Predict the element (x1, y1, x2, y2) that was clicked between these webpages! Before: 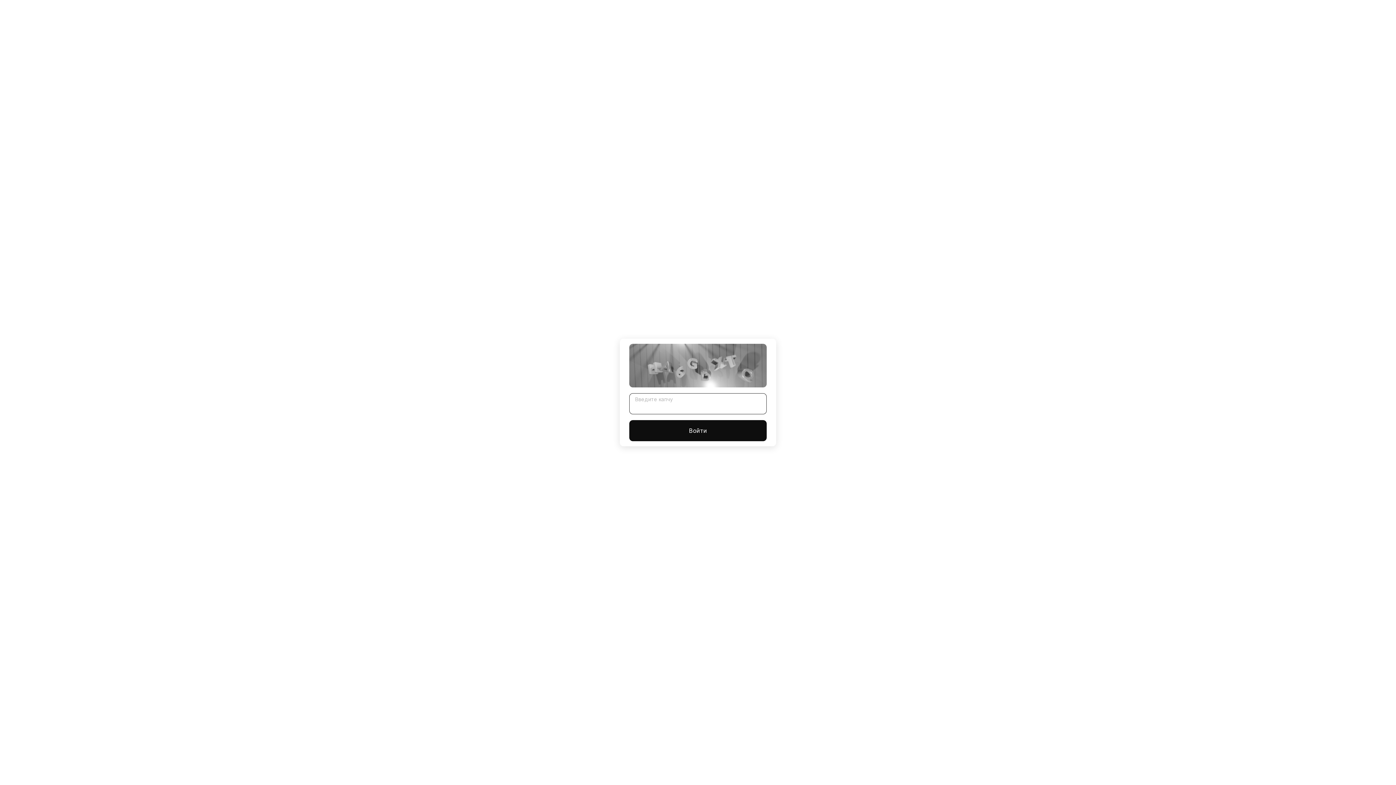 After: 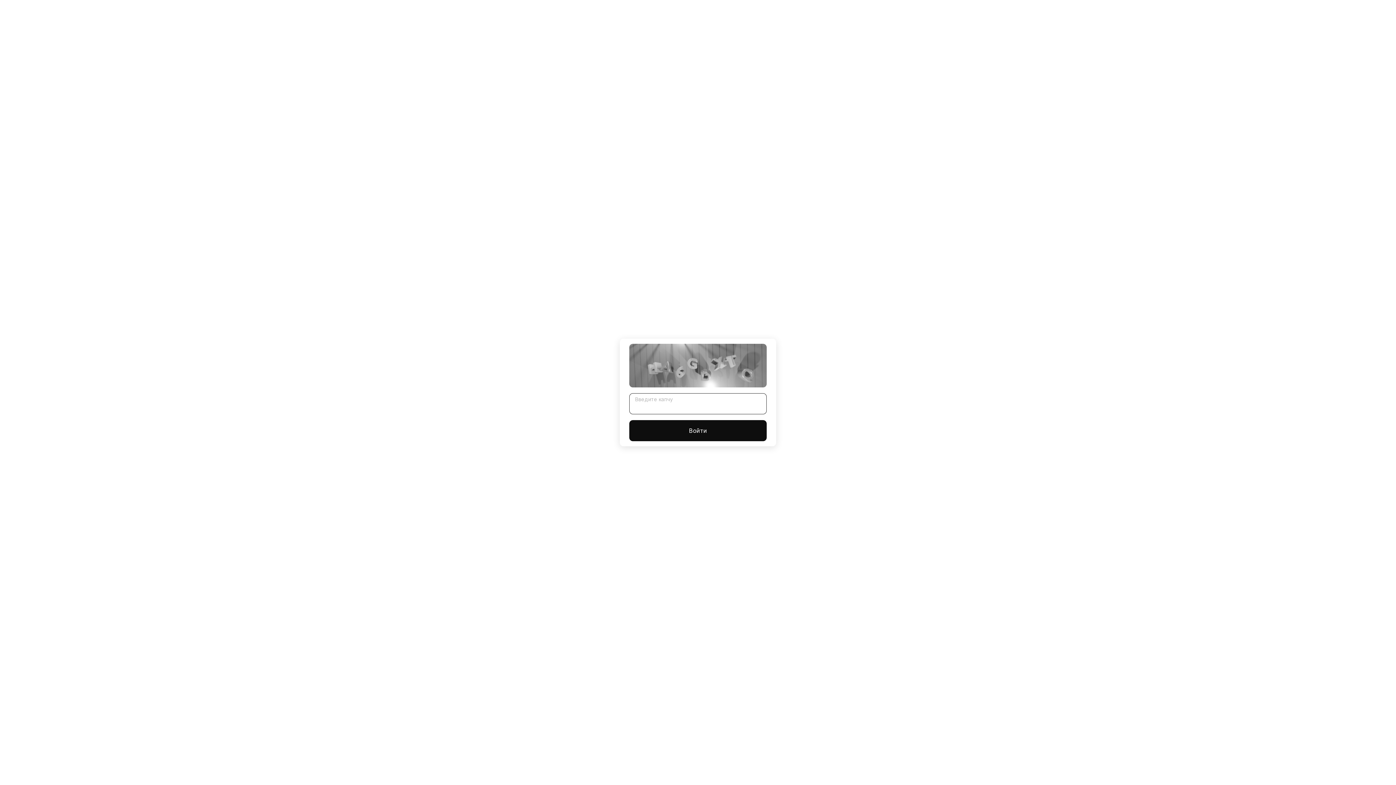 Action: bbox: (629, 420, 766, 441) label: Войти